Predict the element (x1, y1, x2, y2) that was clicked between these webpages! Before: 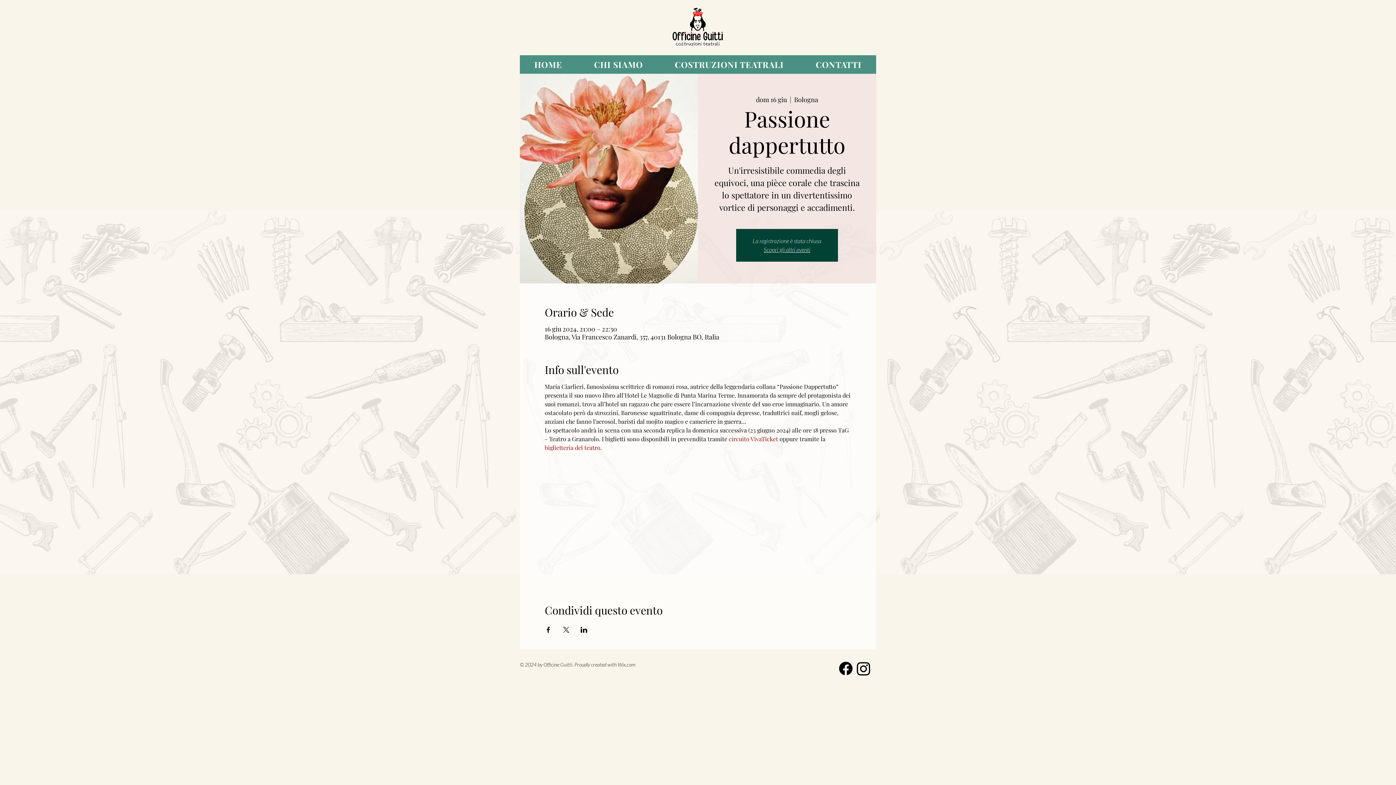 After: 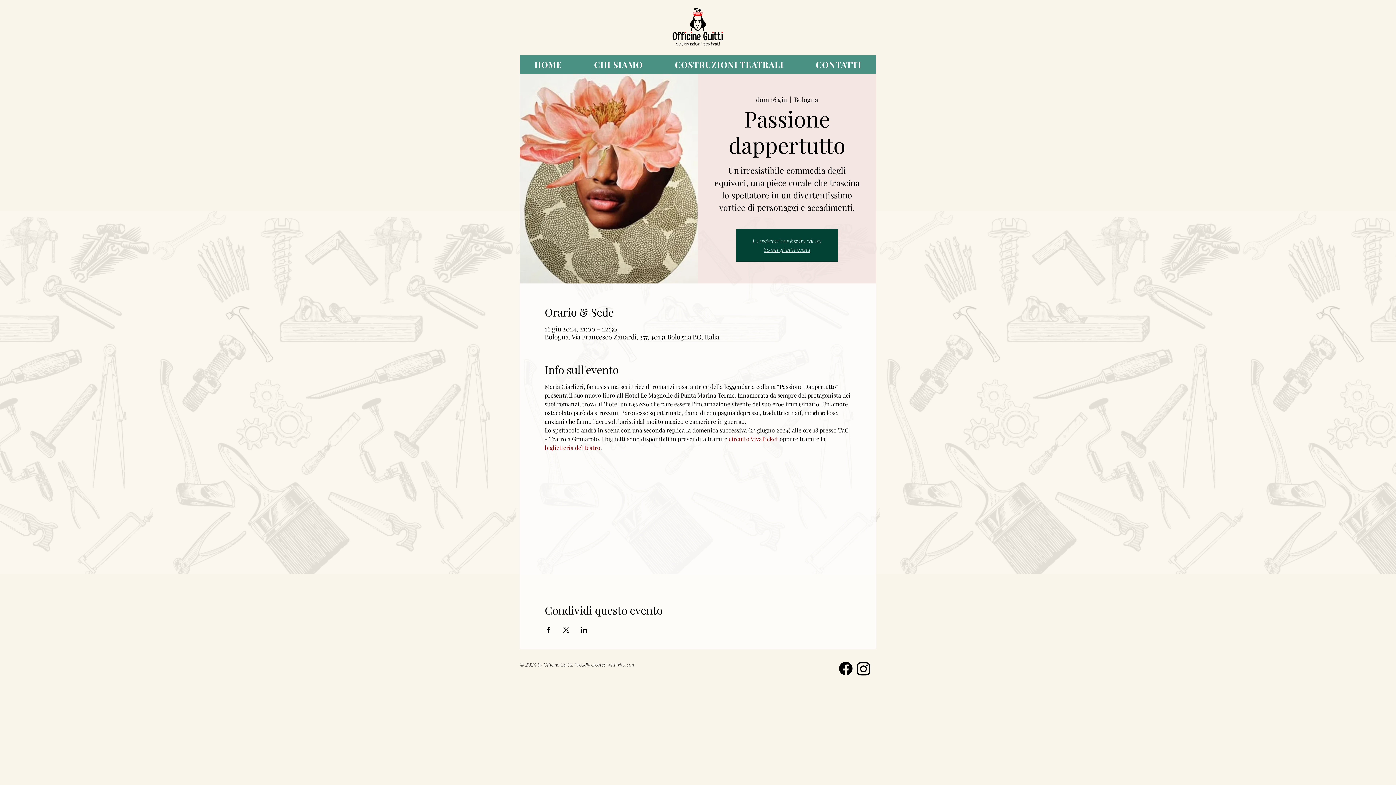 Action: bbox: (854, 660, 872, 677) label: Instagram